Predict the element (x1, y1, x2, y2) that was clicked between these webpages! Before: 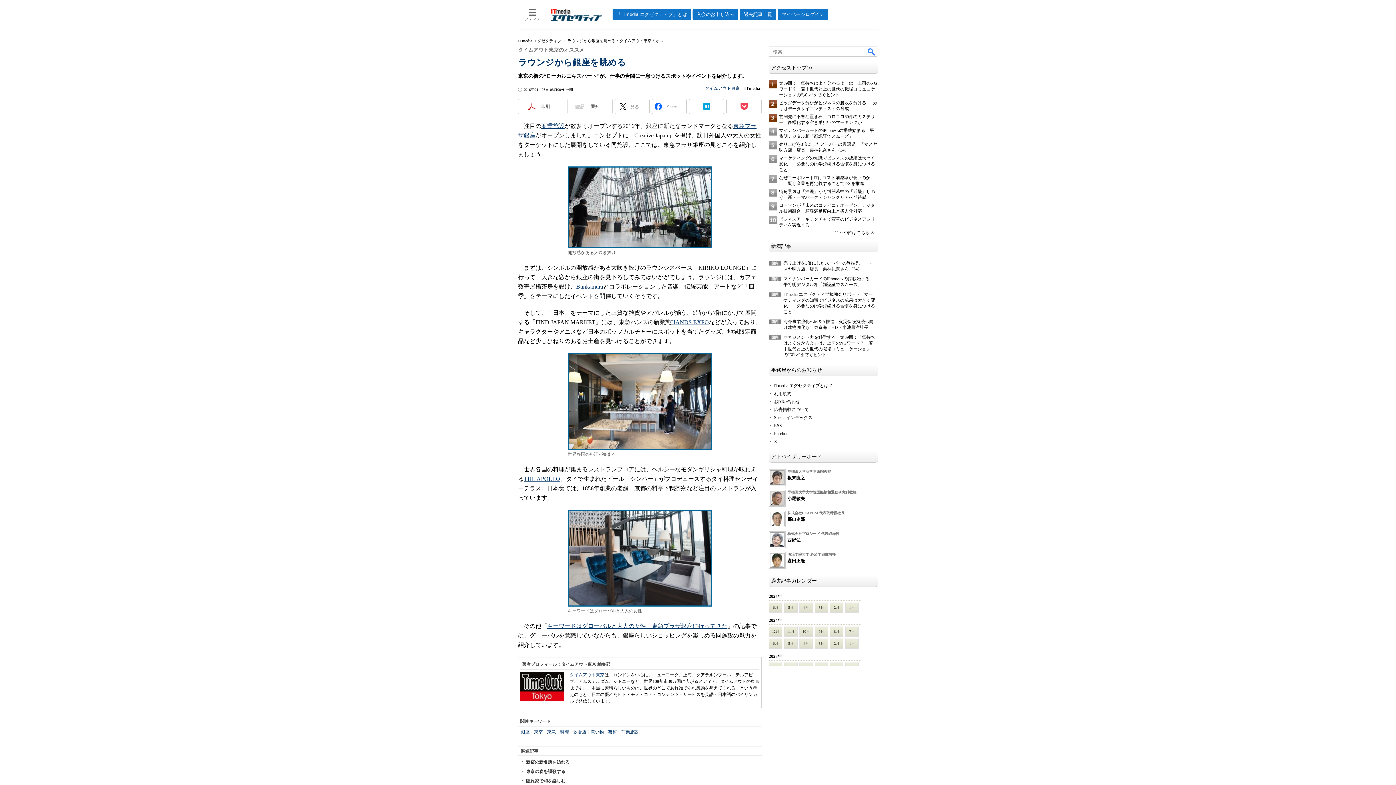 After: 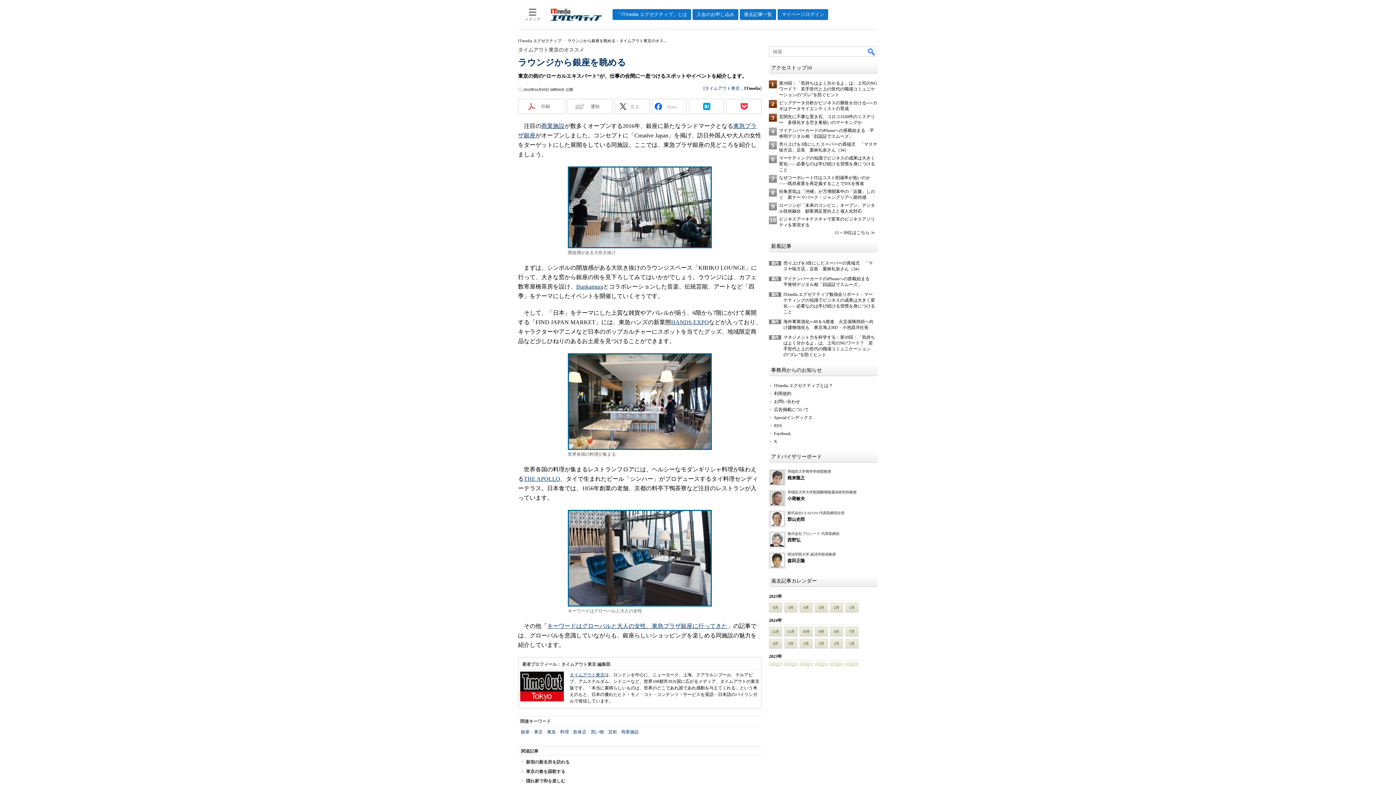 Action: bbox: (726, 192, 761, 208)